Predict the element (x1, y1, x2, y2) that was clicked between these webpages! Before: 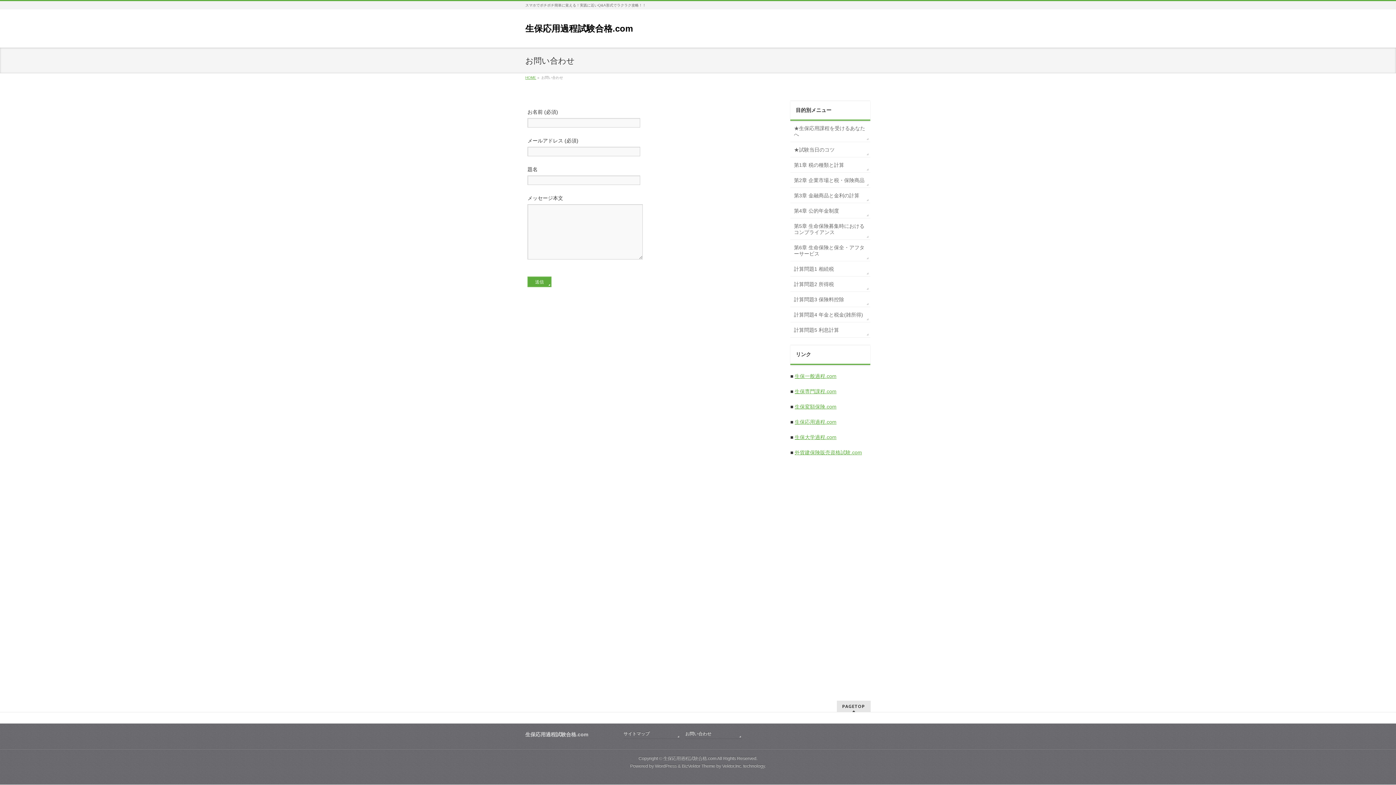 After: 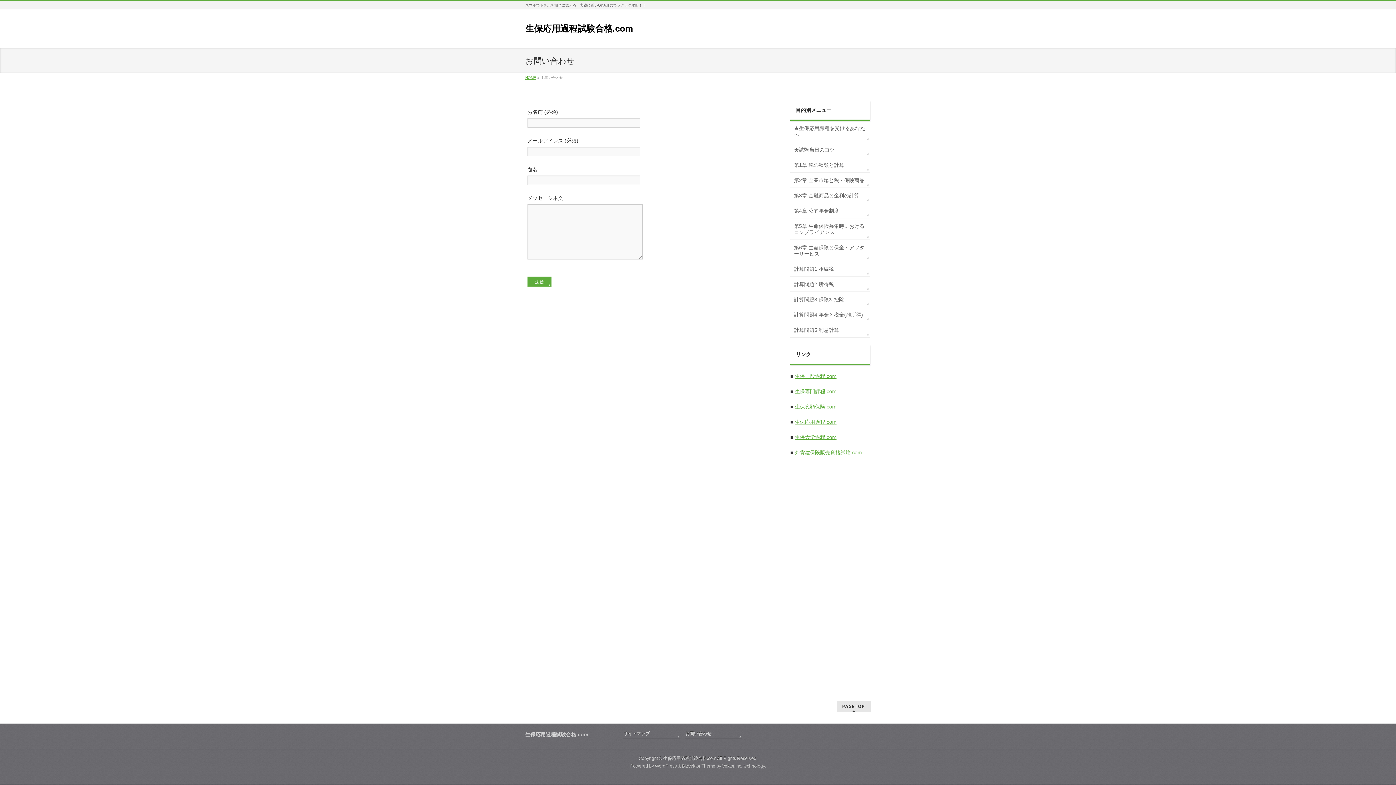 Action: bbox: (682, 764, 715, 769) label: BizVektor Theme